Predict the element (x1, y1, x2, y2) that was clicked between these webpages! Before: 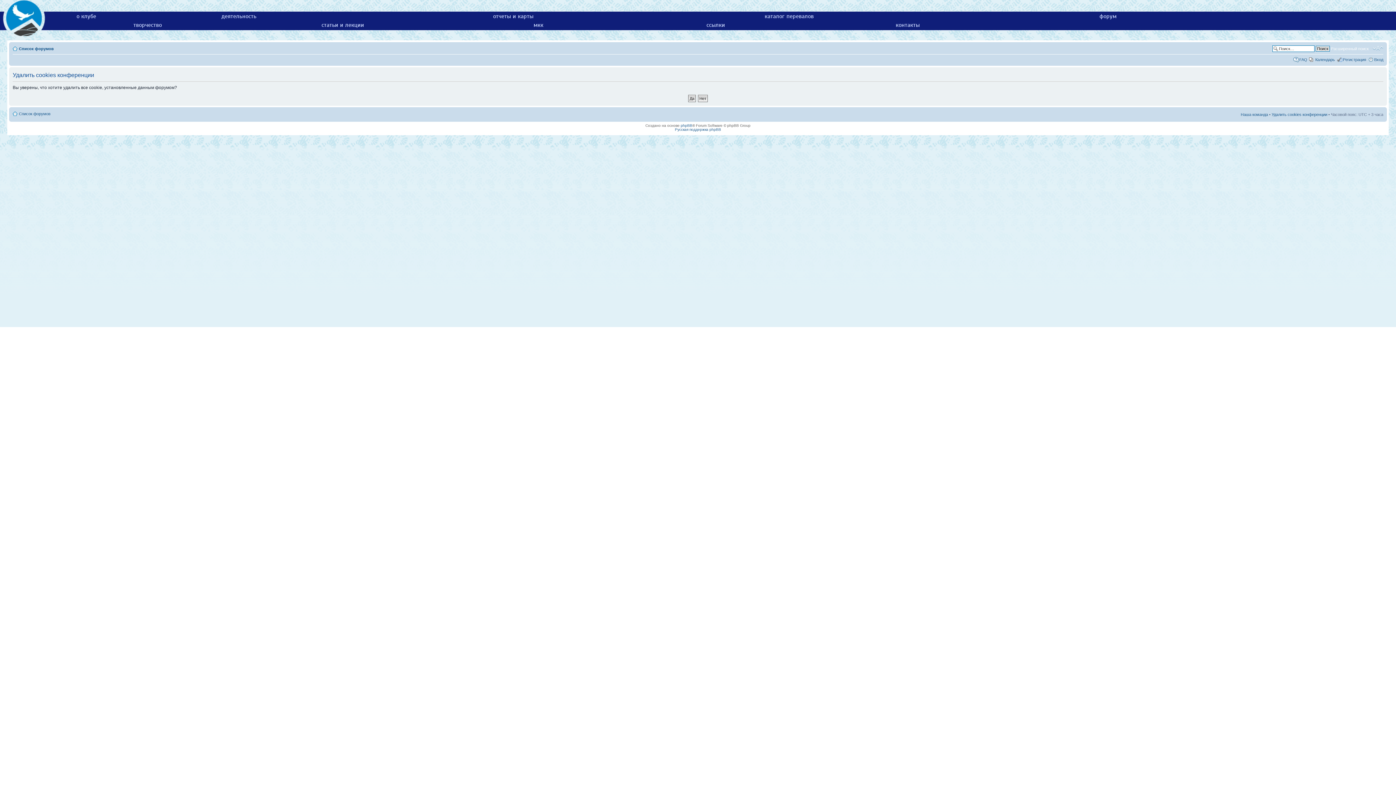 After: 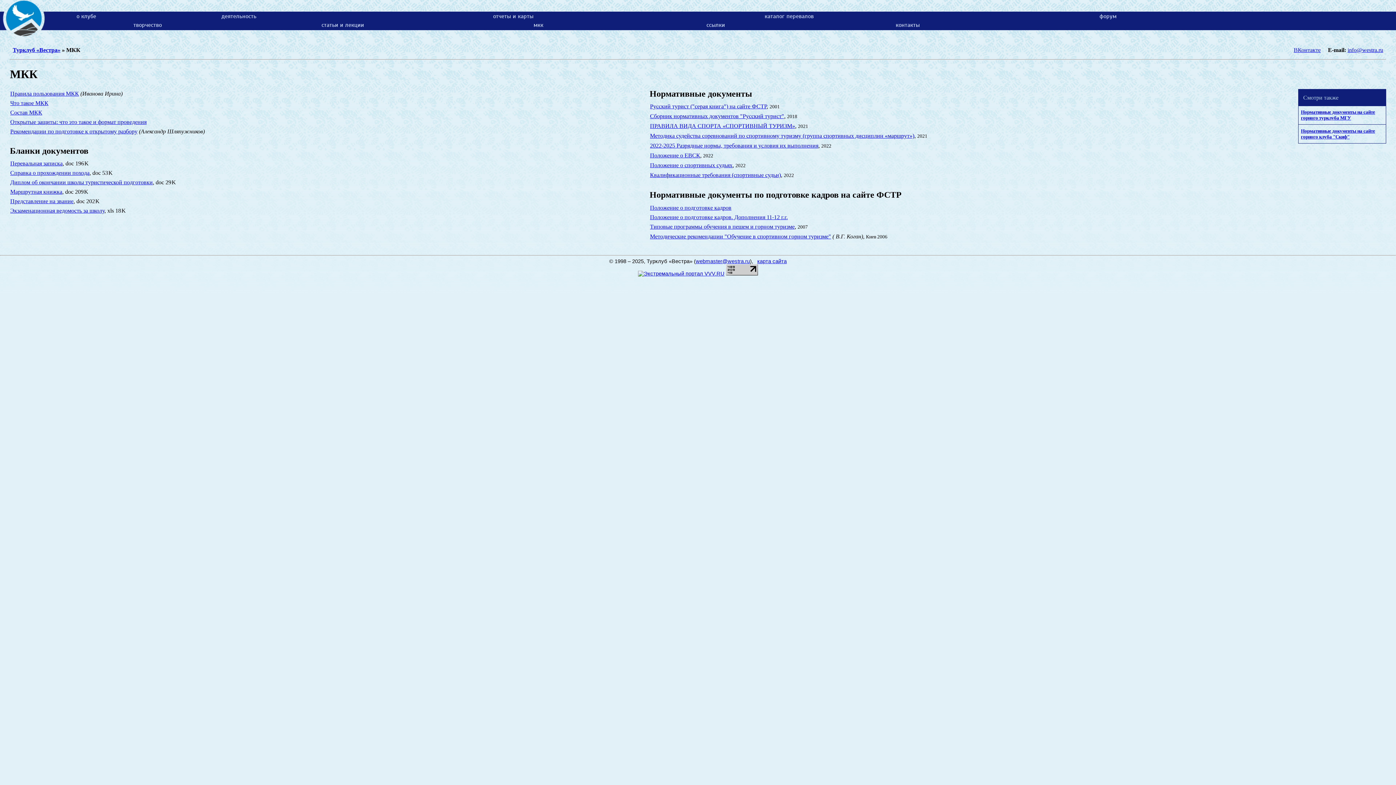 Action: label: мкк bbox: (533, 21, 543, 28)